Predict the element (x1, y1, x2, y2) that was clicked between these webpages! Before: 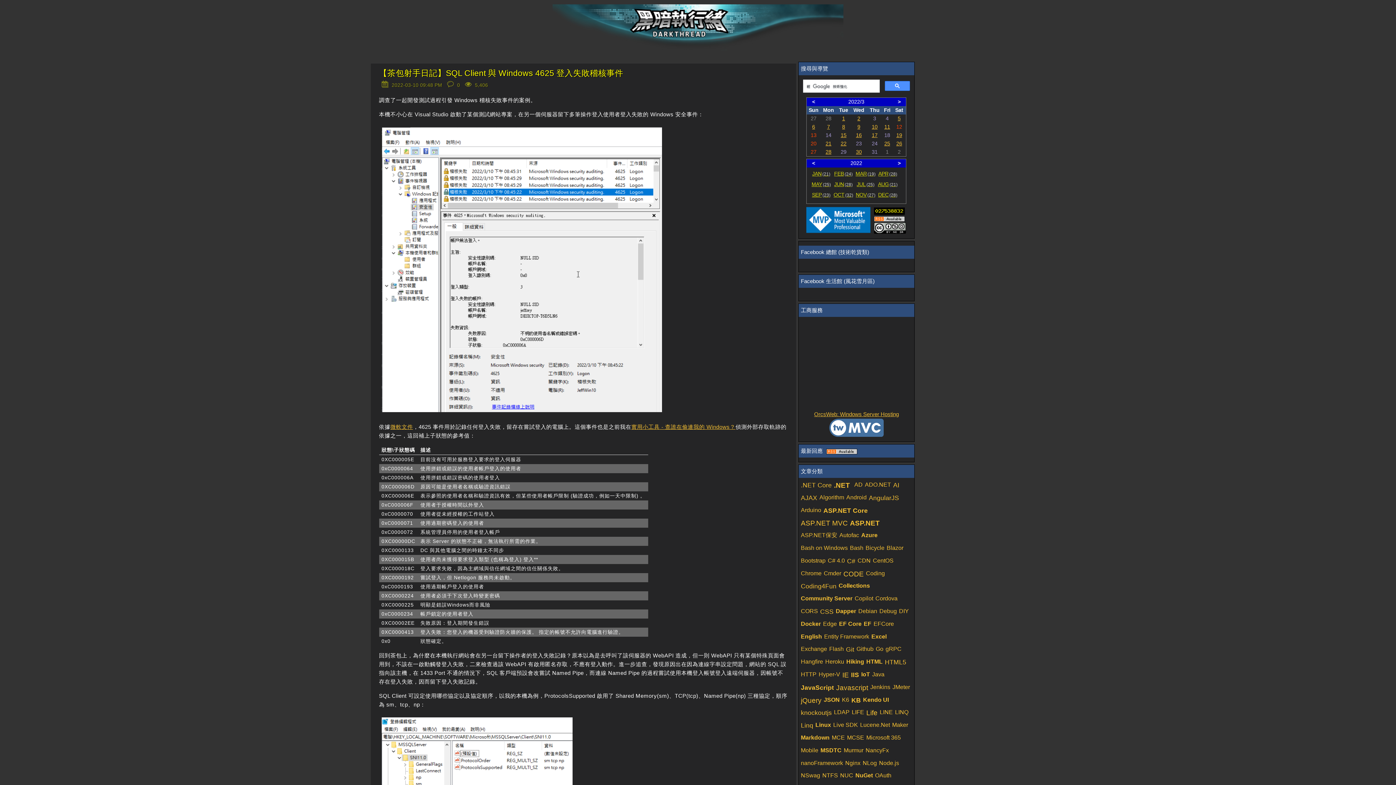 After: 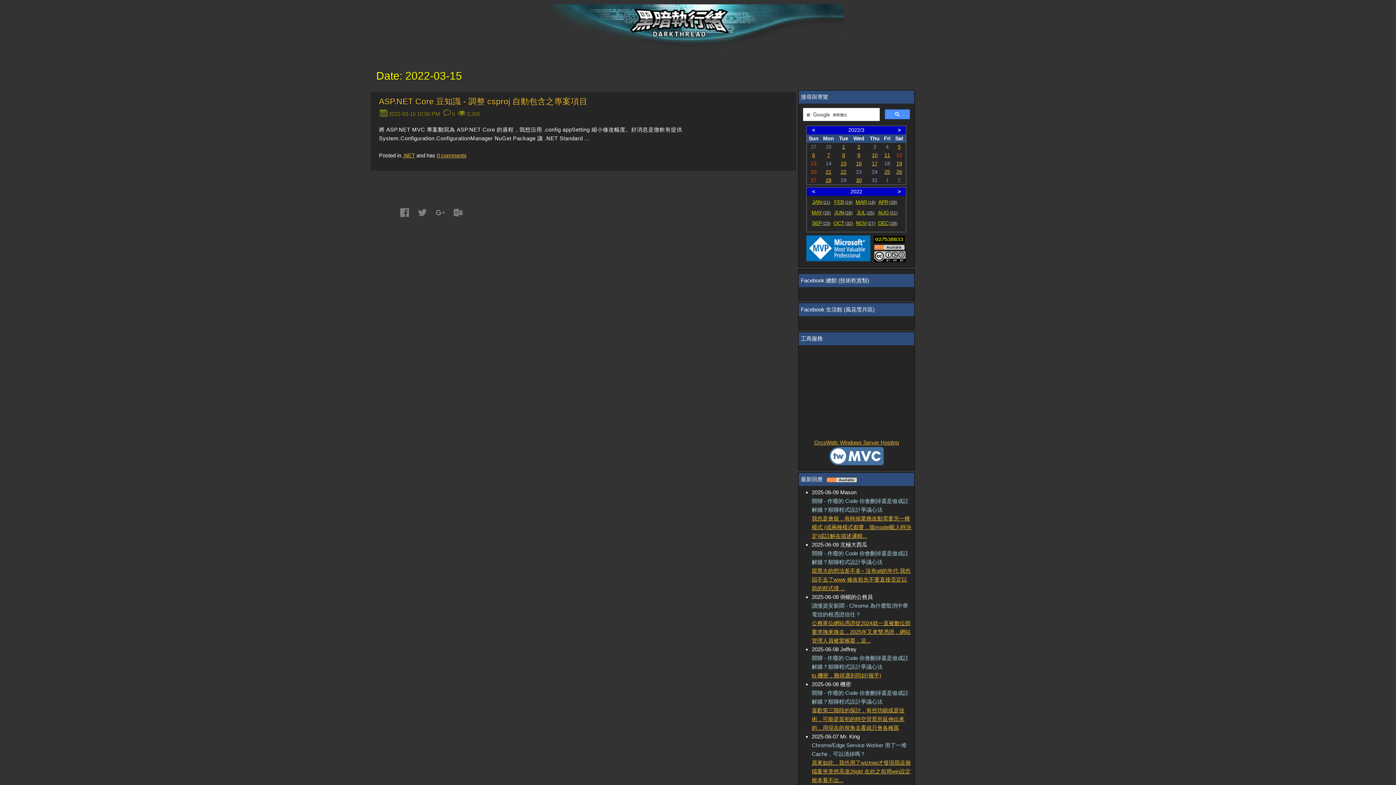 Action: label: 15 bbox: (840, 132, 846, 138)